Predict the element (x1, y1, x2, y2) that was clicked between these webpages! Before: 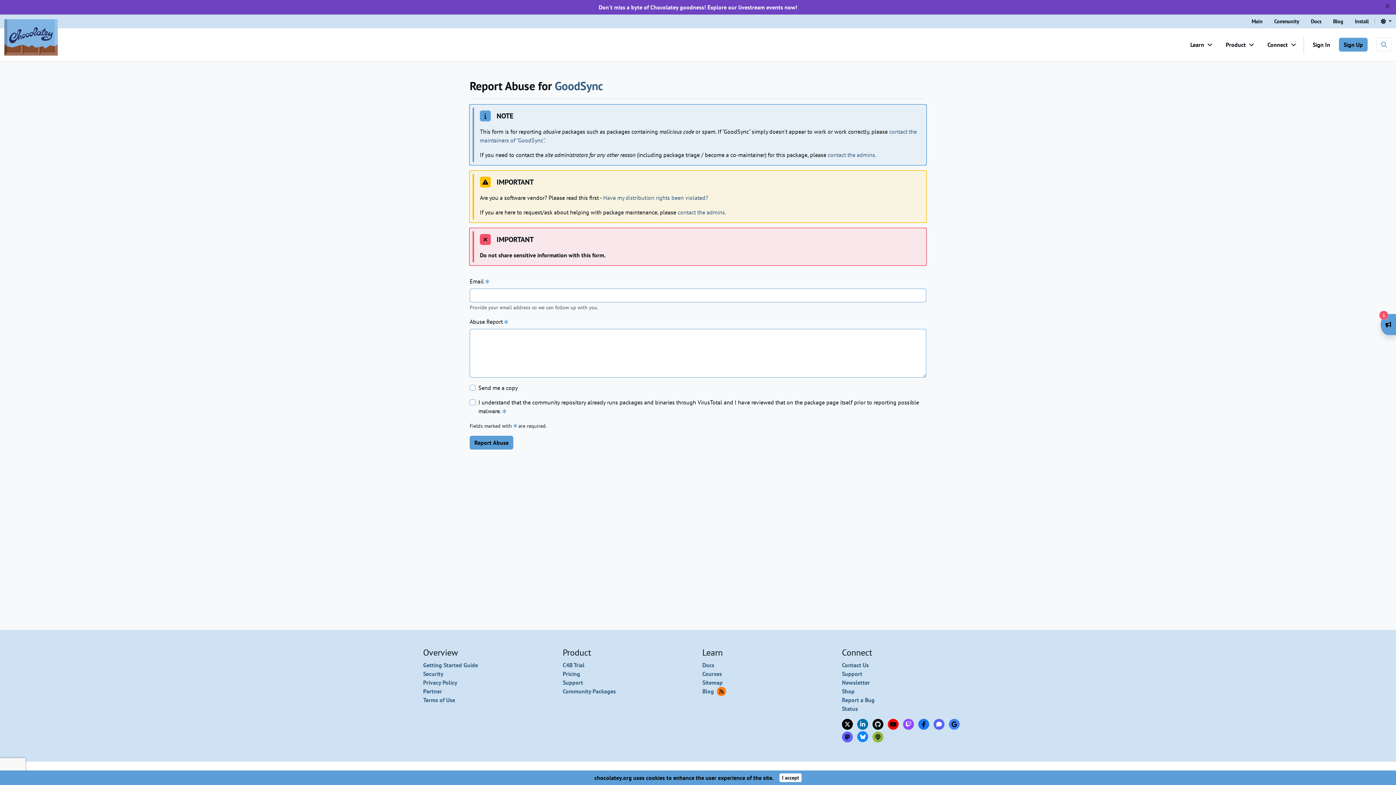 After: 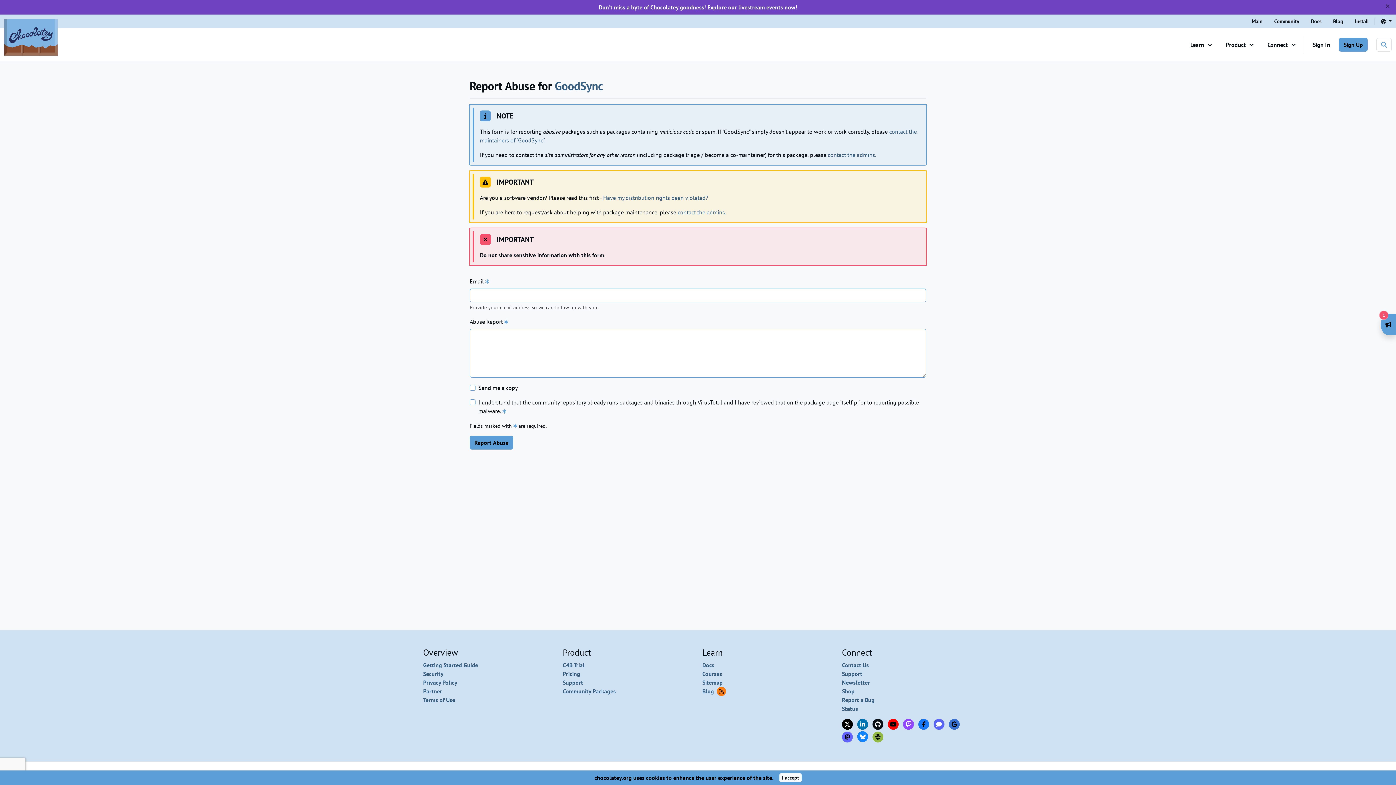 Action: label: Connect with Chocolatey on Google Groups bbox: (949, 719, 960, 730)